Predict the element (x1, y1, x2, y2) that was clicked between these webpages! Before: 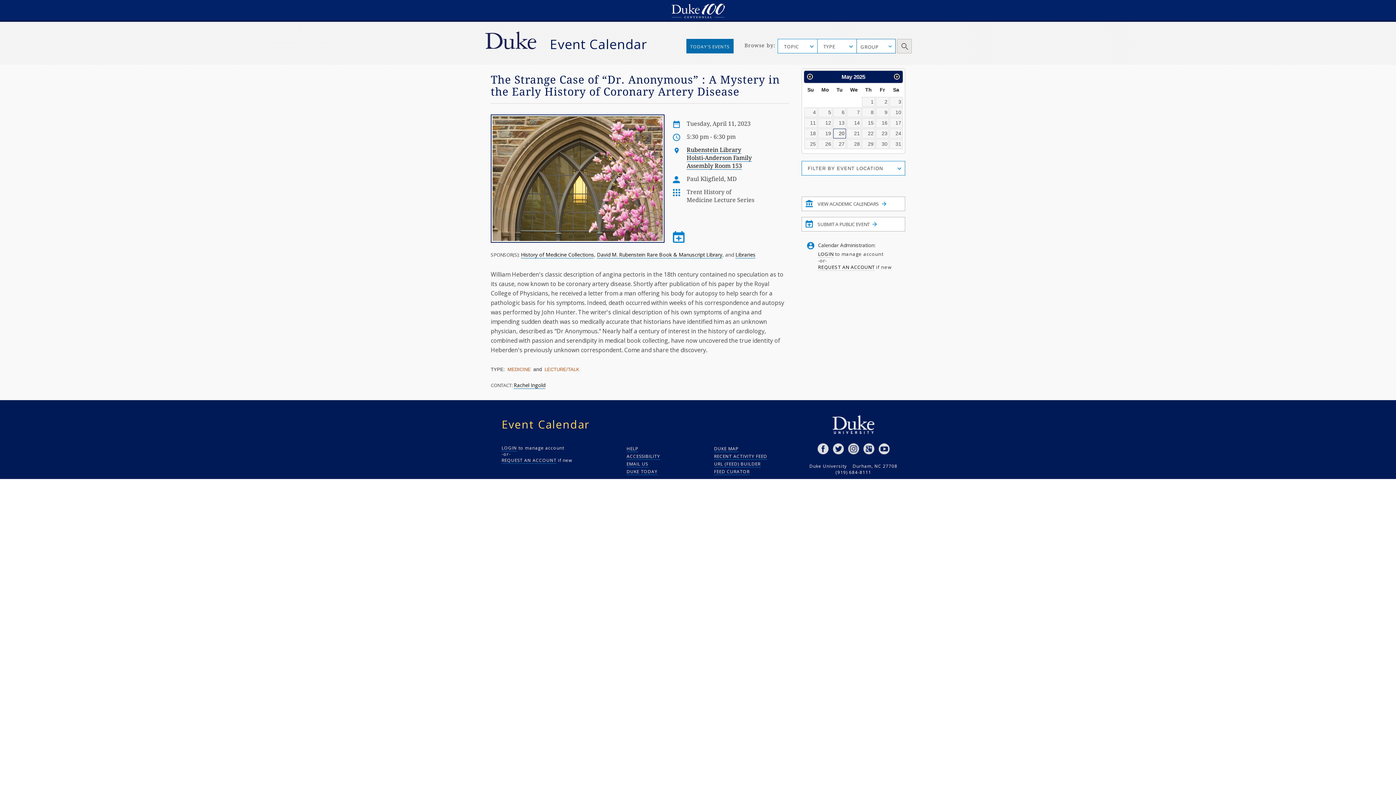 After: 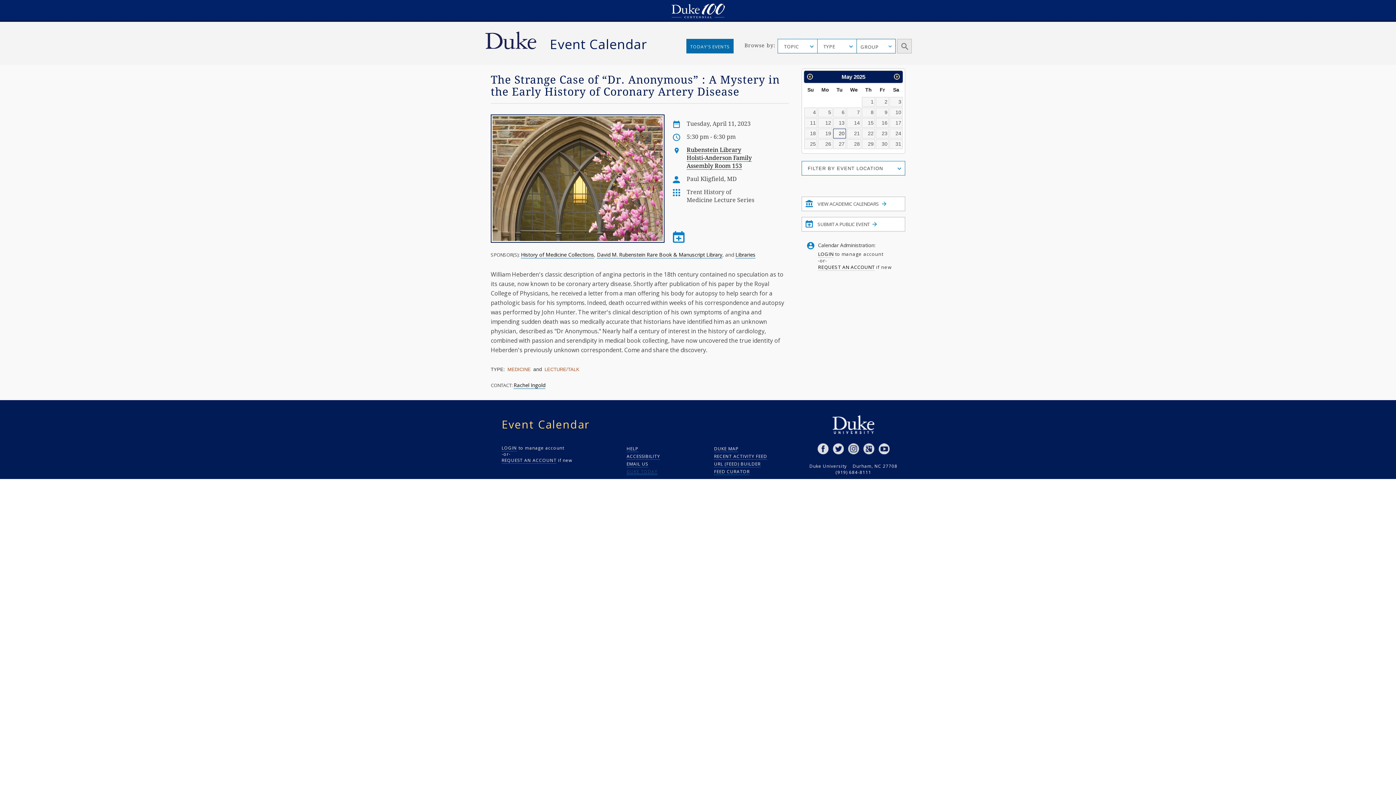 Action: label: DUKE TODAY bbox: (626, 468, 703, 475)